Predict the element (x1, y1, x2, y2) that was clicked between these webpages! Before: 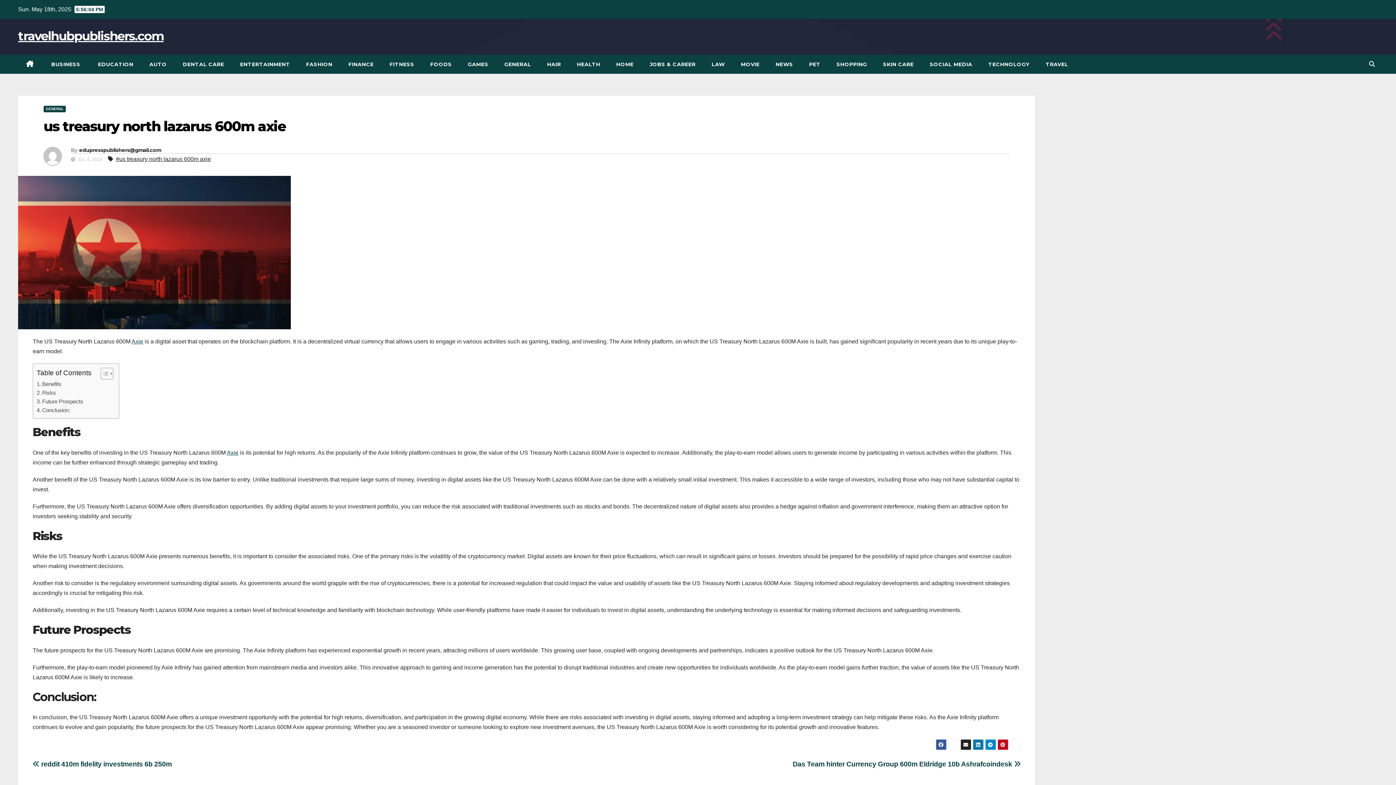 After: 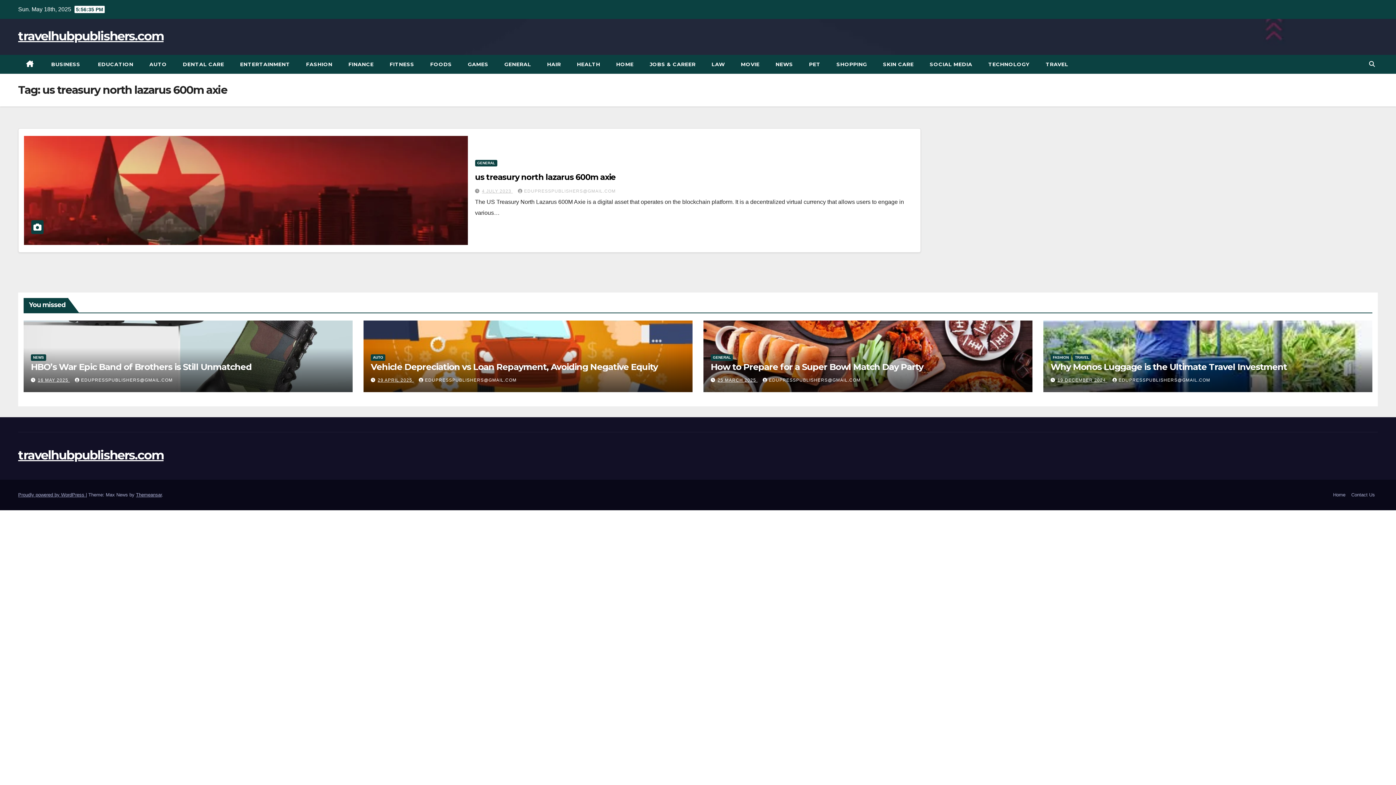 Action: label: #us treasury north lazarus 600m axie bbox: (116, 153, 210, 164)